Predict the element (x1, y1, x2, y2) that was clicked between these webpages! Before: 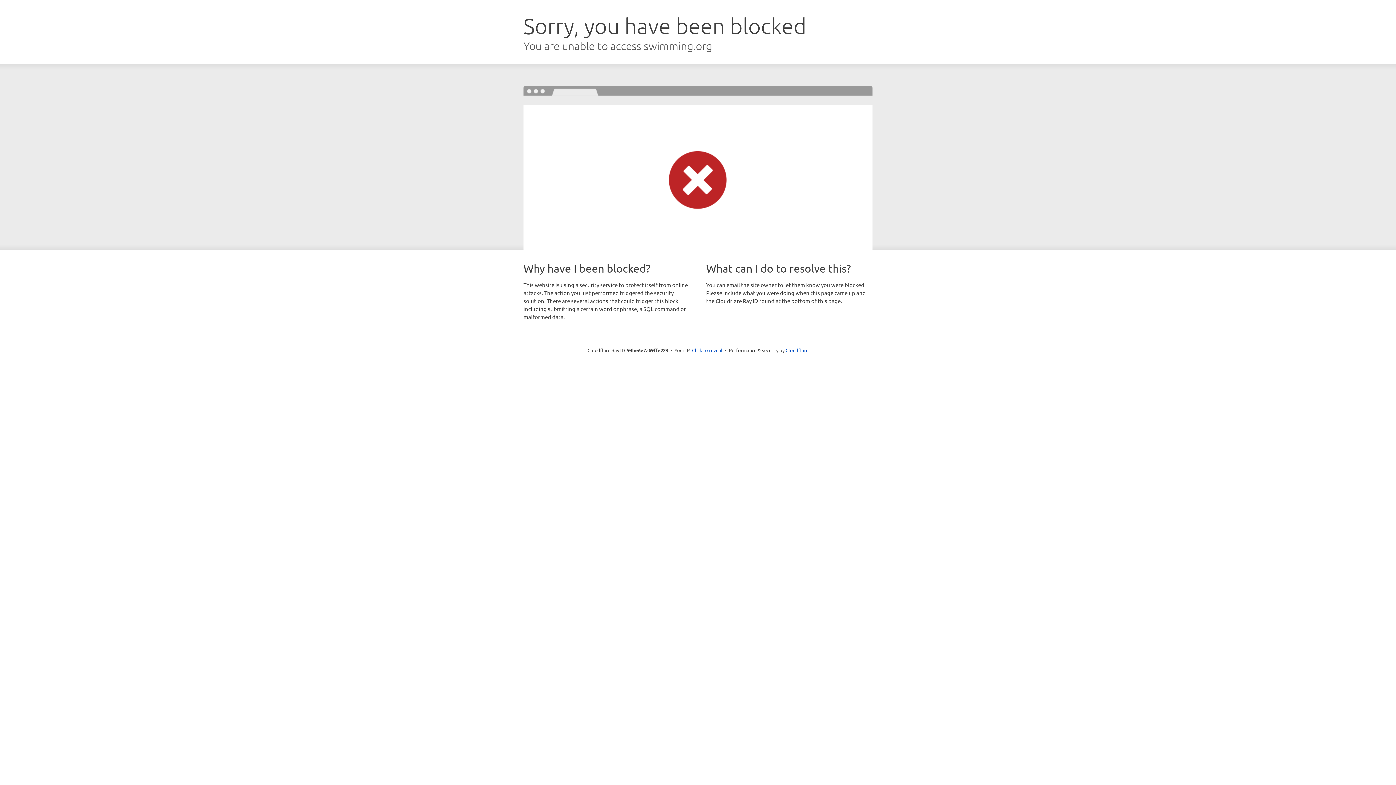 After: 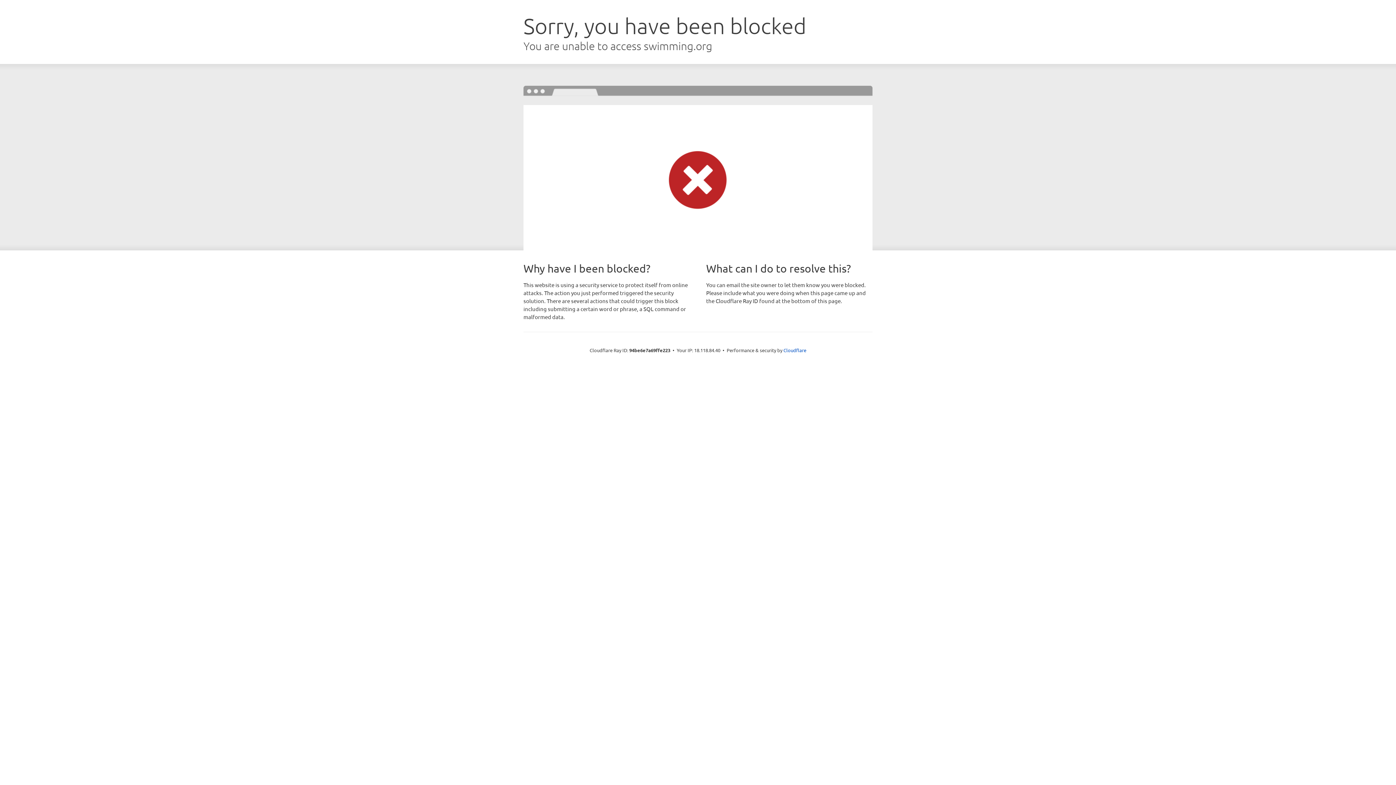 Action: label: Click to reveal bbox: (692, 346, 722, 353)